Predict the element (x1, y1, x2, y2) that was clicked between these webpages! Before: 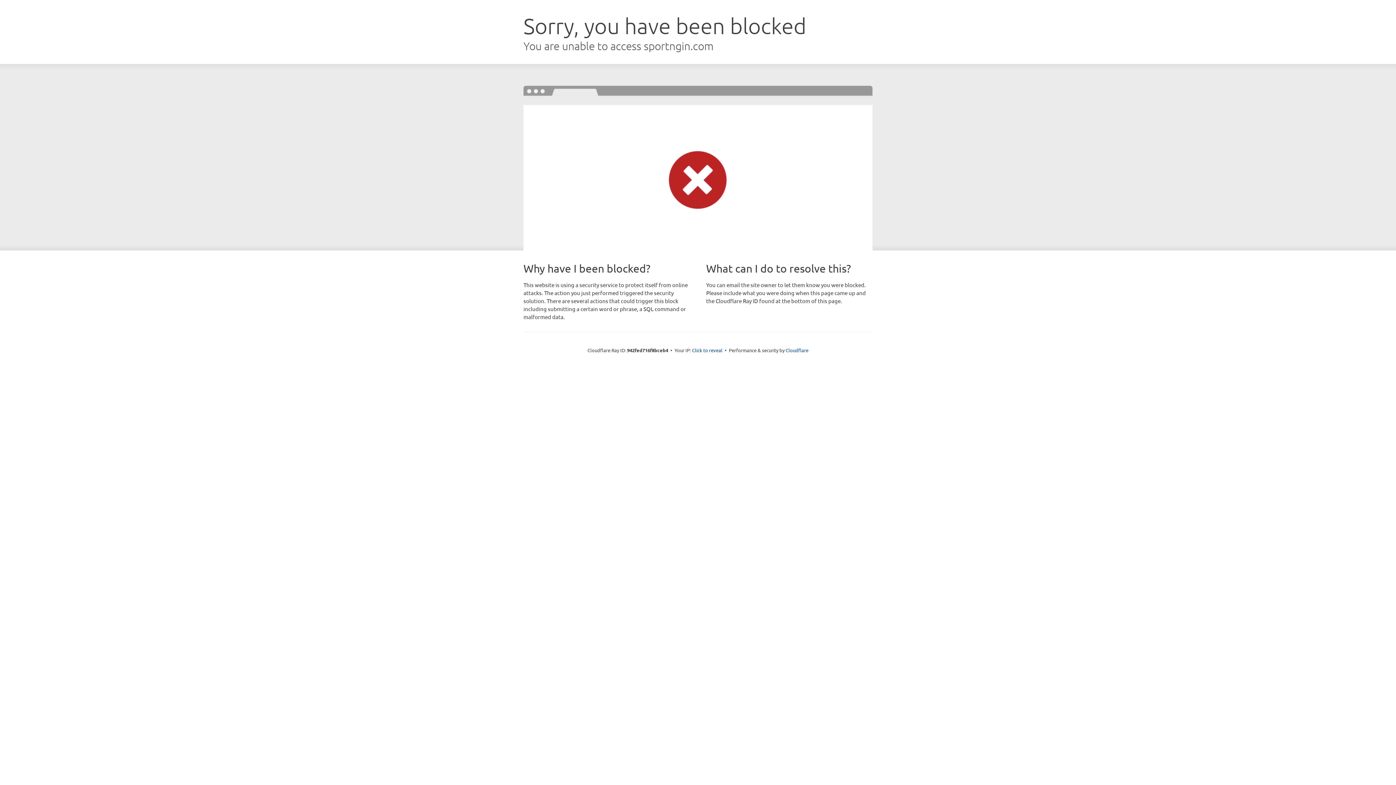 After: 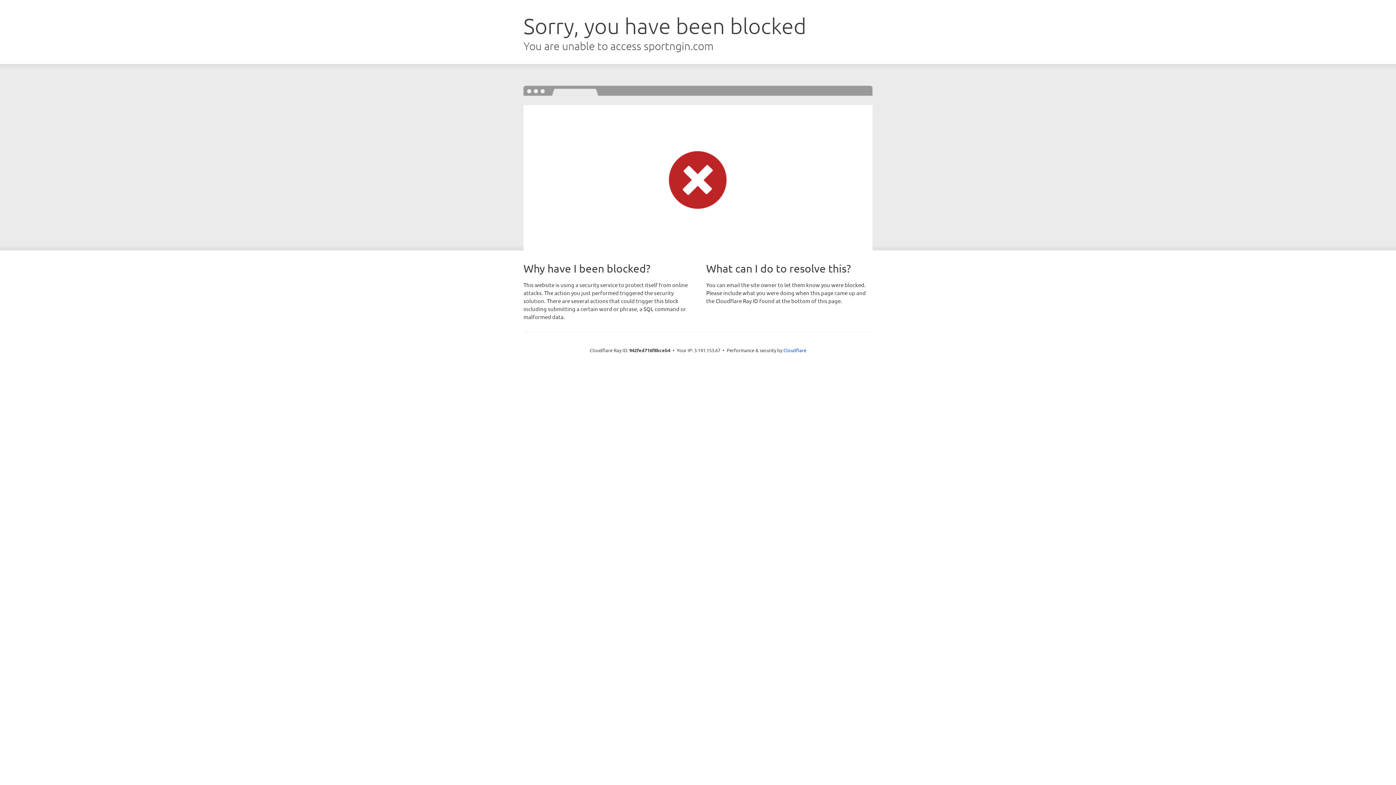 Action: label: Click to reveal bbox: (692, 346, 722, 353)